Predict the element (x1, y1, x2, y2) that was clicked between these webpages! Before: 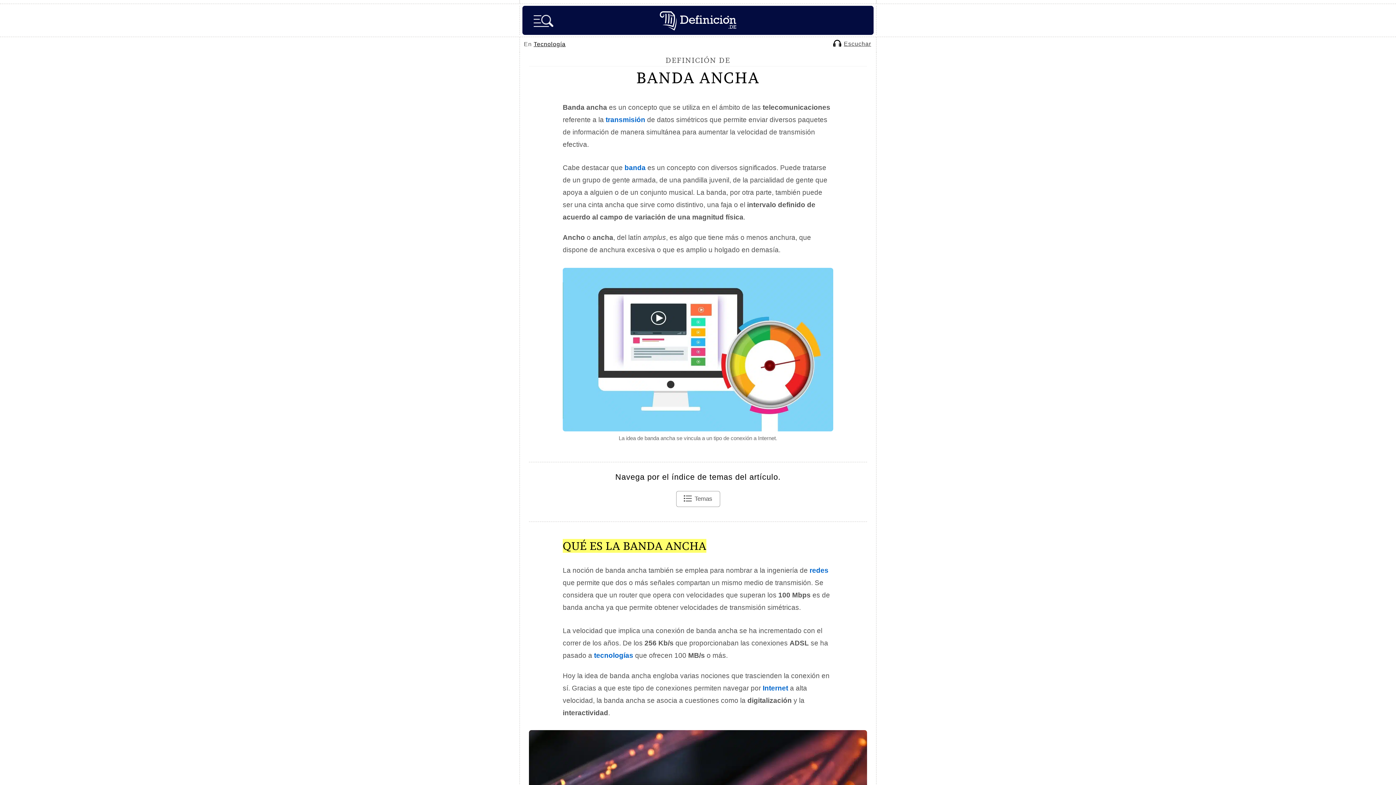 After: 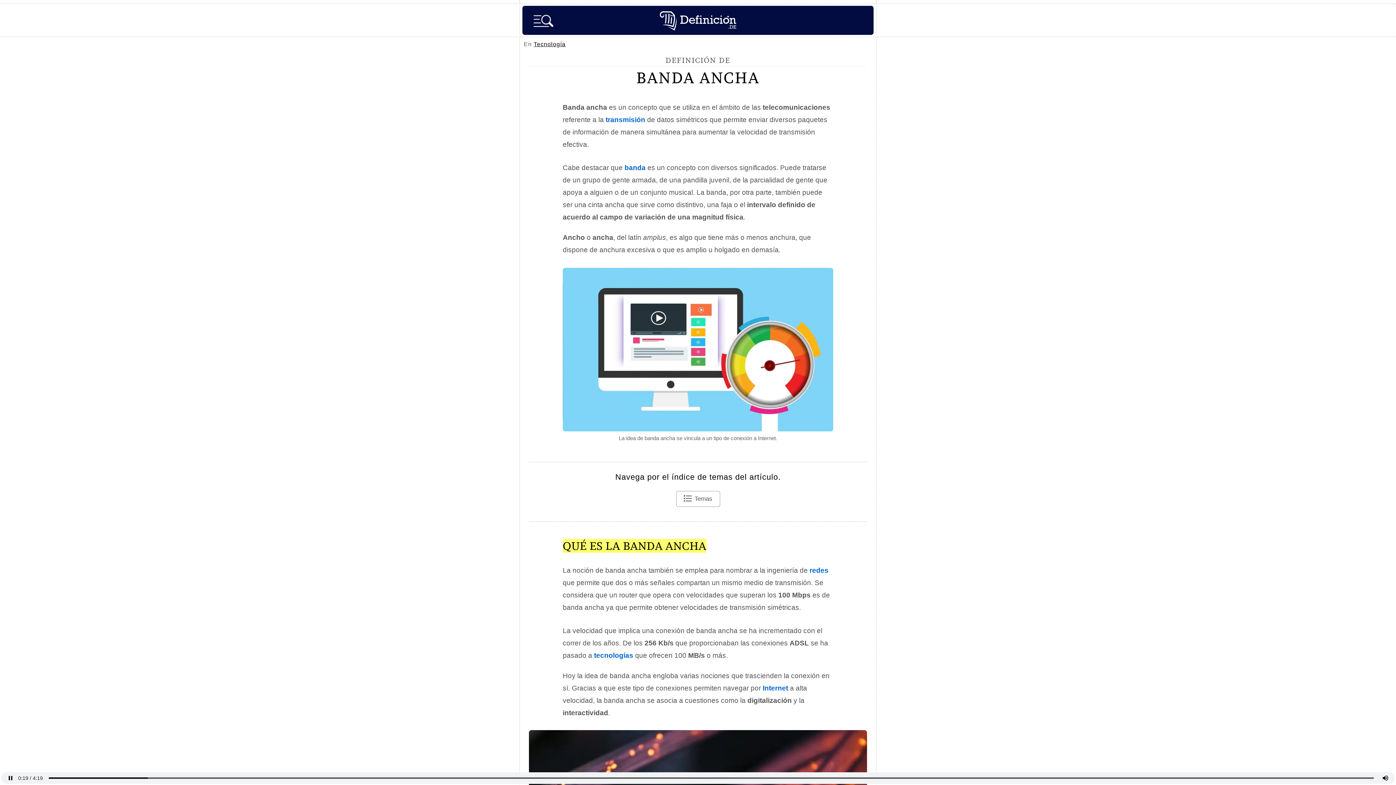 Action: bbox: (833, 42, 871, 47) label:  Escuchar